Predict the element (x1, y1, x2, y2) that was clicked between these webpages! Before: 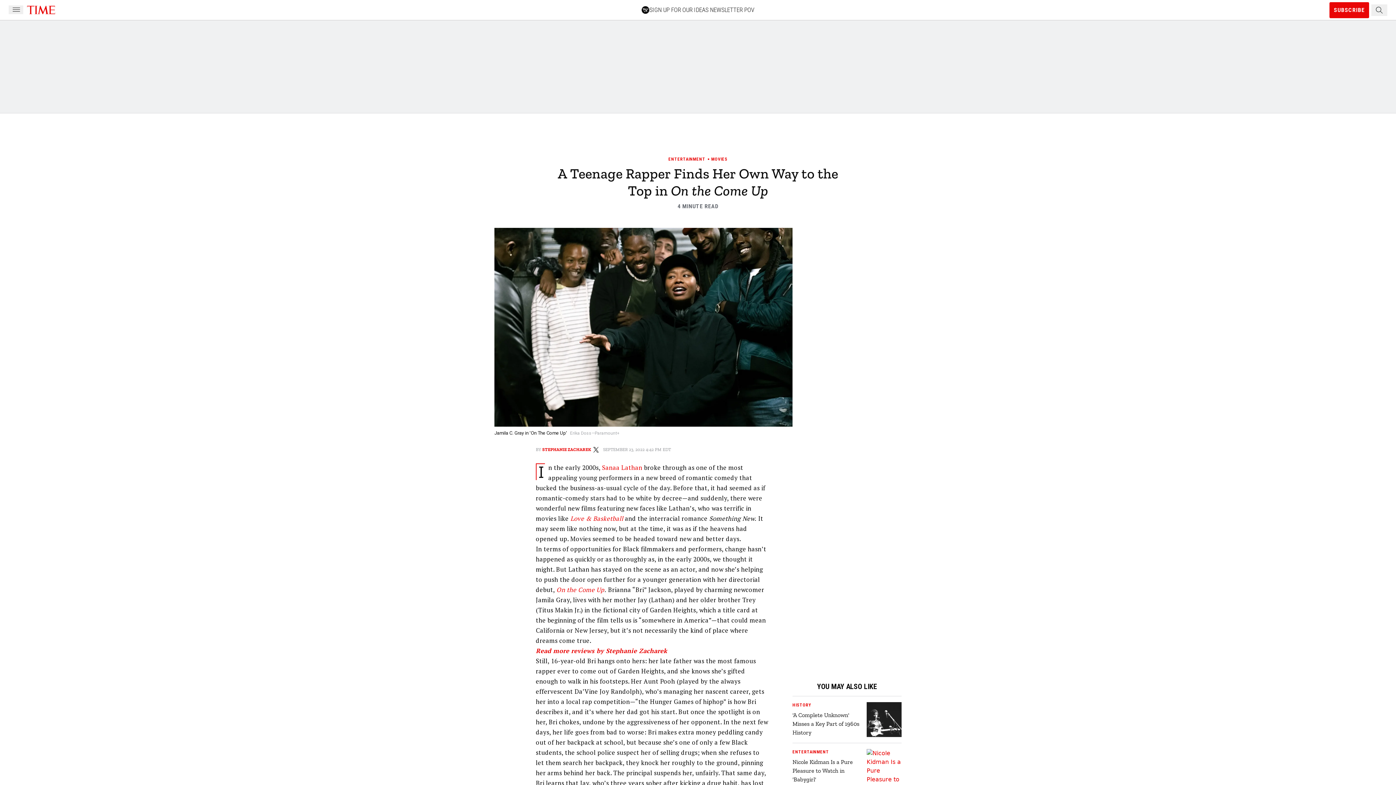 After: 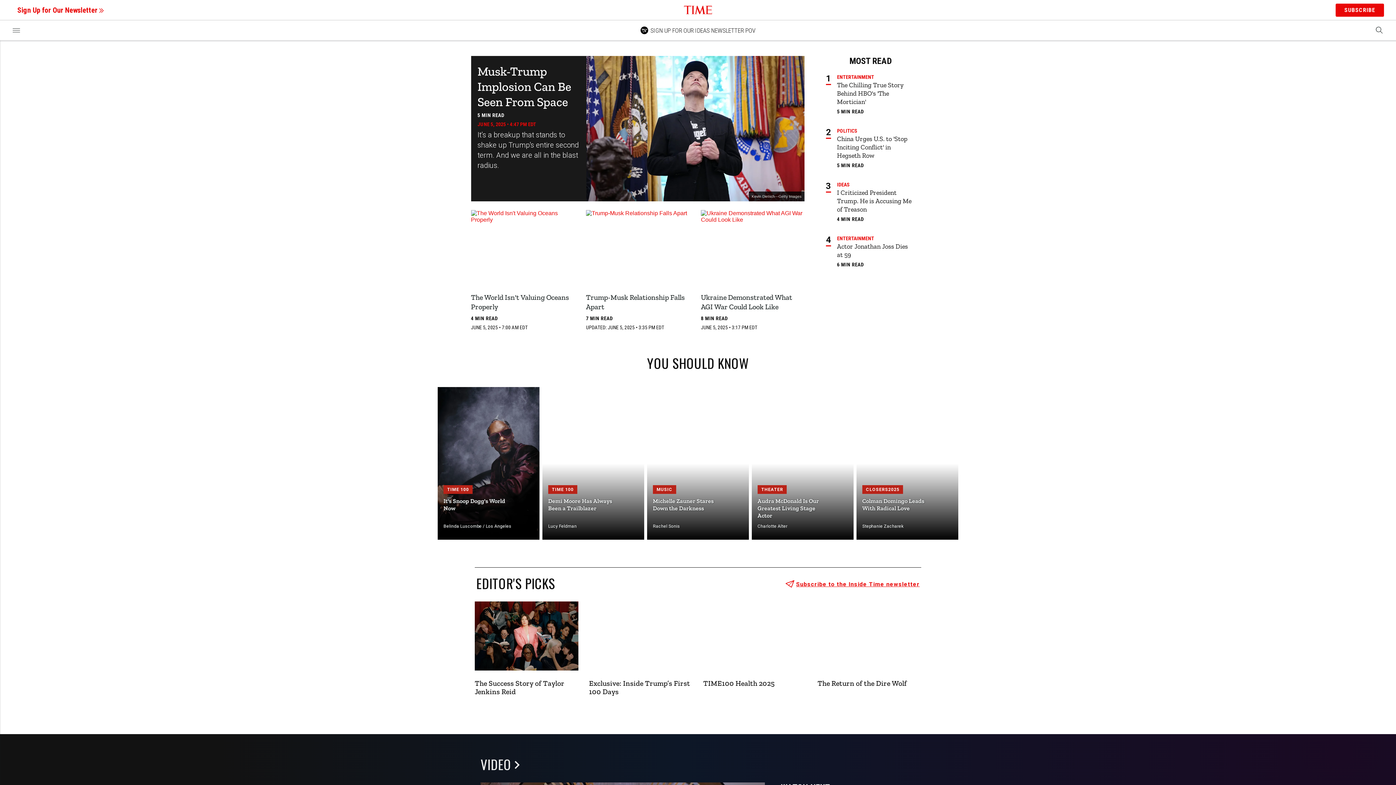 Action: bbox: (26, 5, 56, 14)